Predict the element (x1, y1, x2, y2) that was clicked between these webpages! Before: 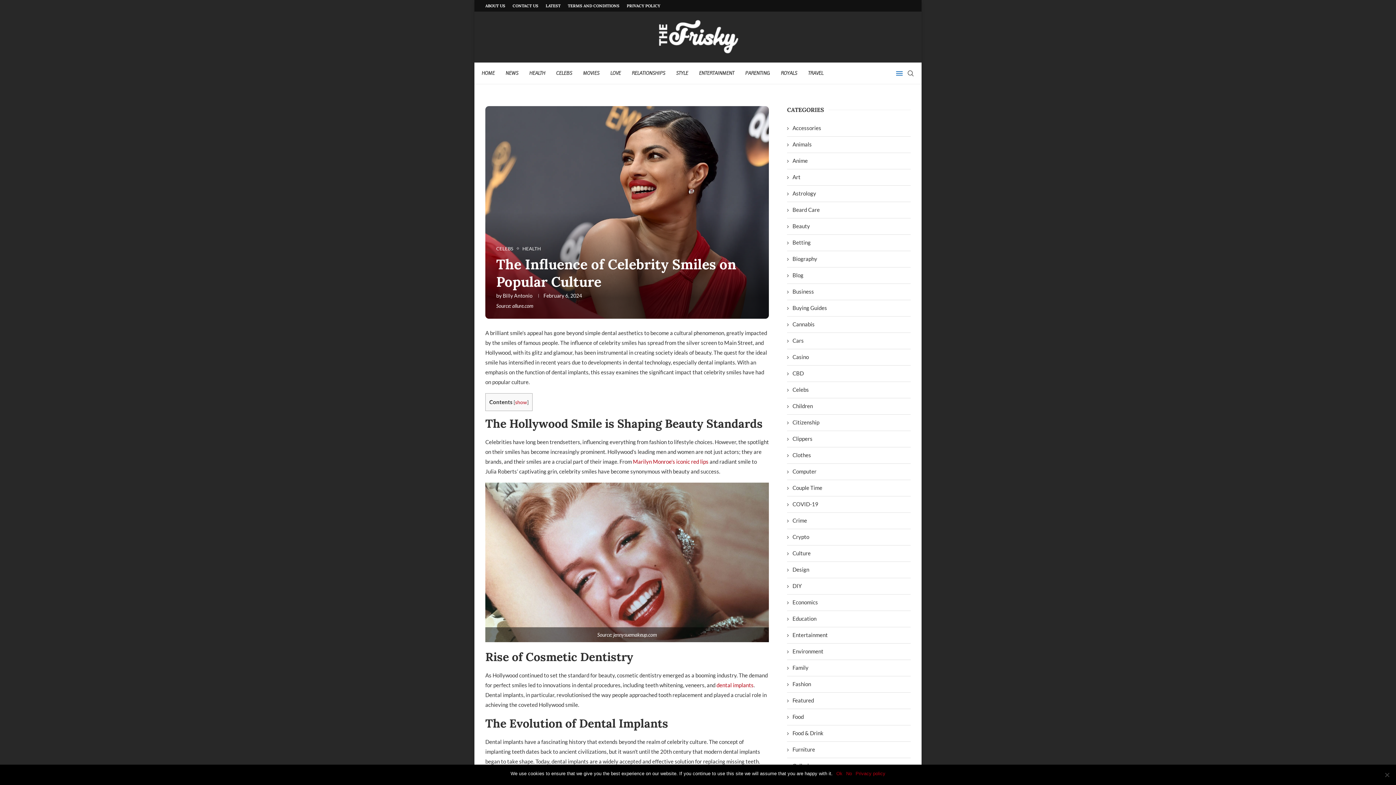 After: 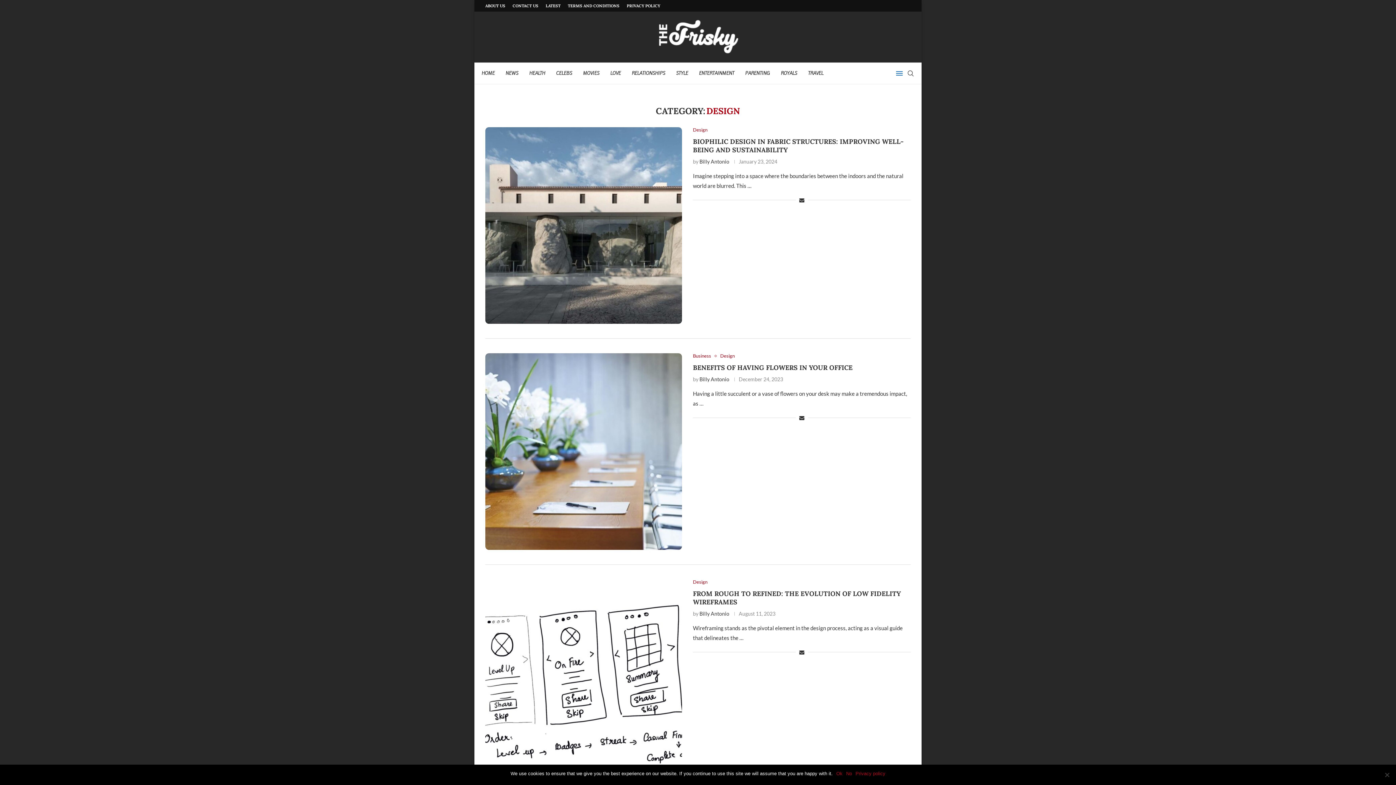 Action: label: Design bbox: (787, 566, 910, 573)